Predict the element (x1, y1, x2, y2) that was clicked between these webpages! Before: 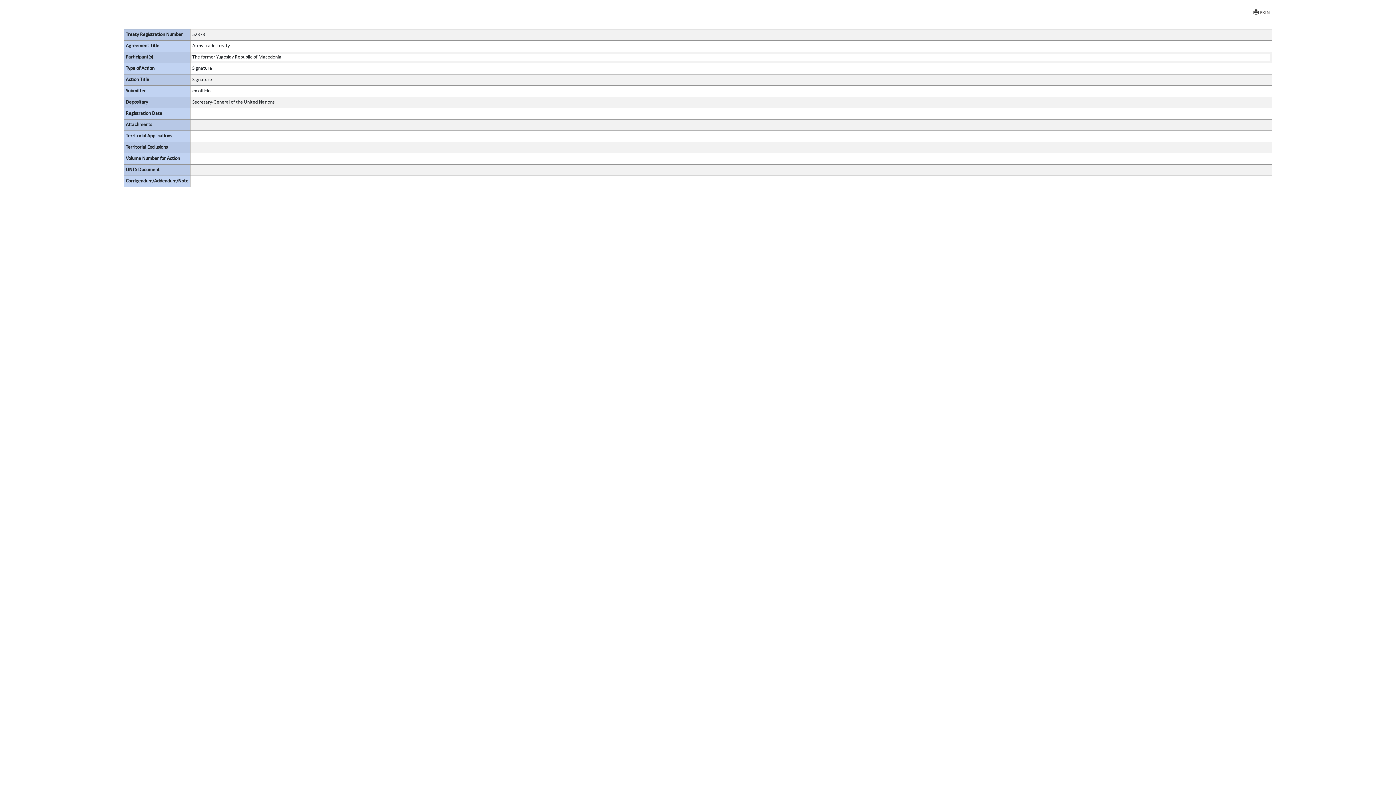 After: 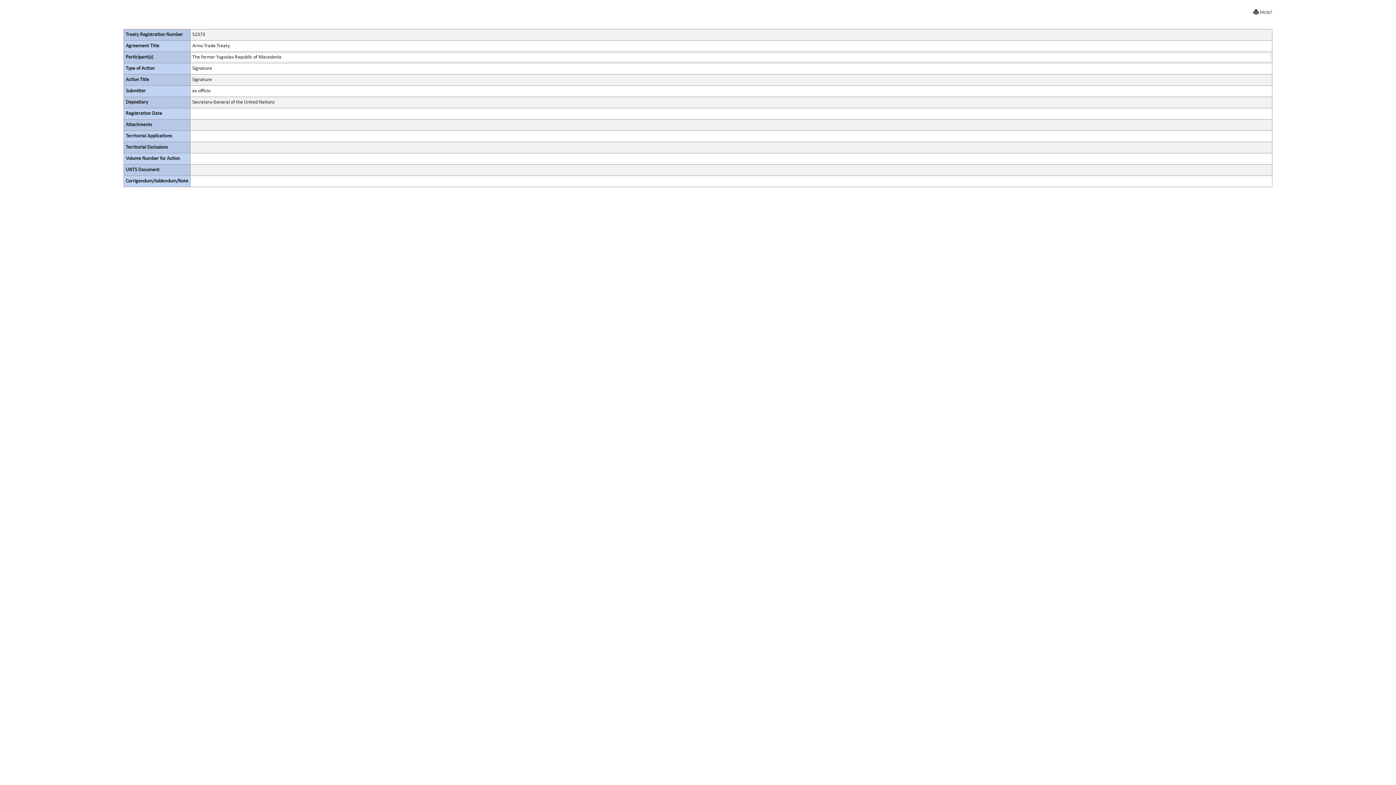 Action: label: PRINT bbox: (1253, 9, 1272, 16)